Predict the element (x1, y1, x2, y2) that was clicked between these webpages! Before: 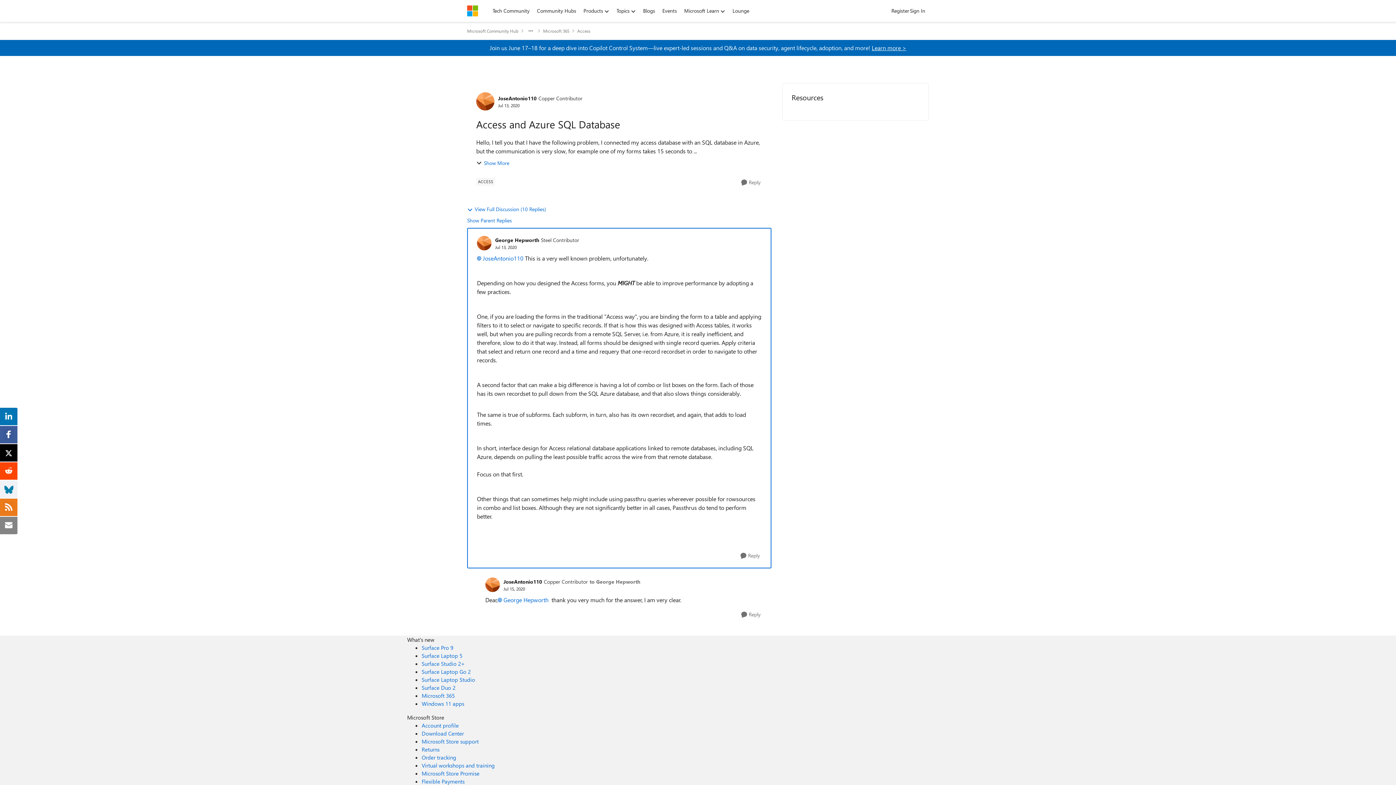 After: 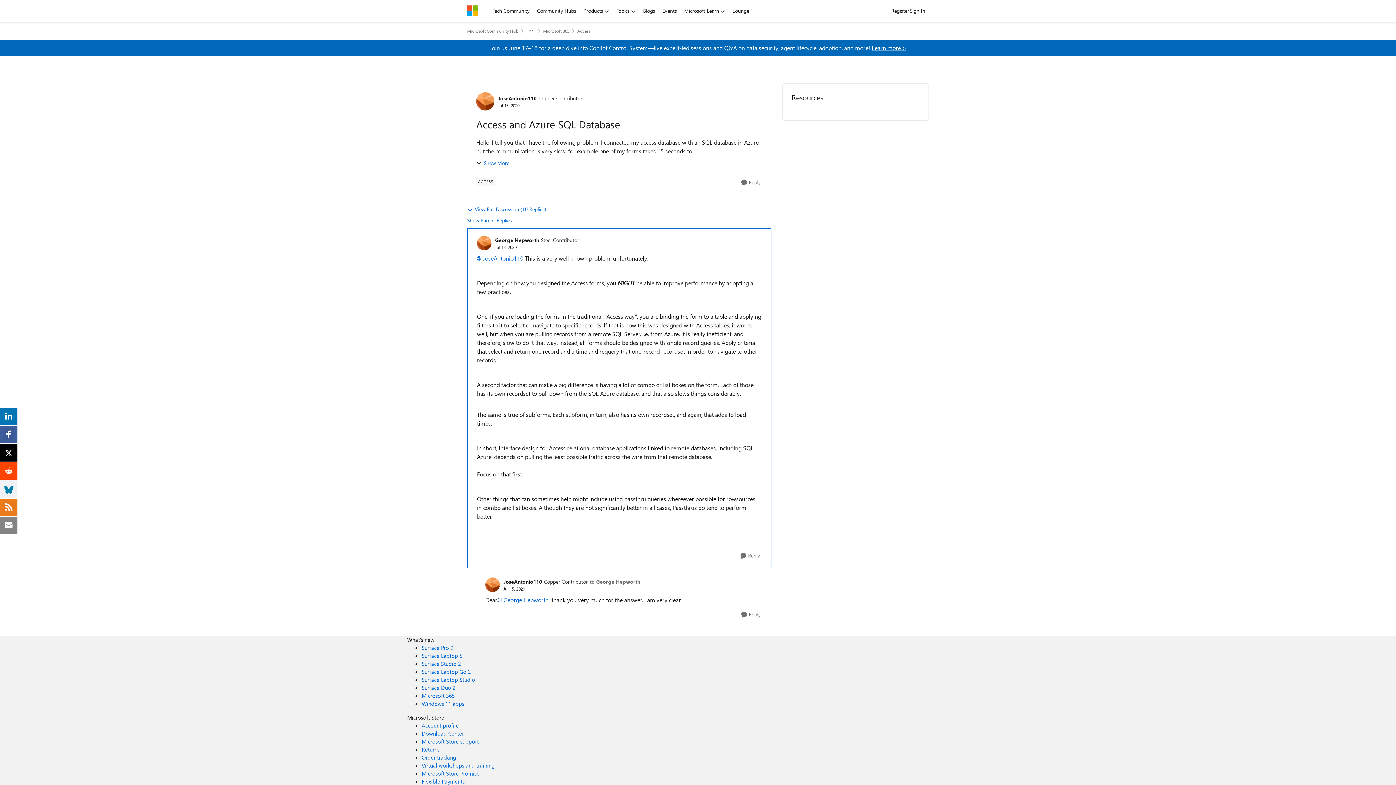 Action: bbox: (497, 596, 548, 604) label: George Hepworth